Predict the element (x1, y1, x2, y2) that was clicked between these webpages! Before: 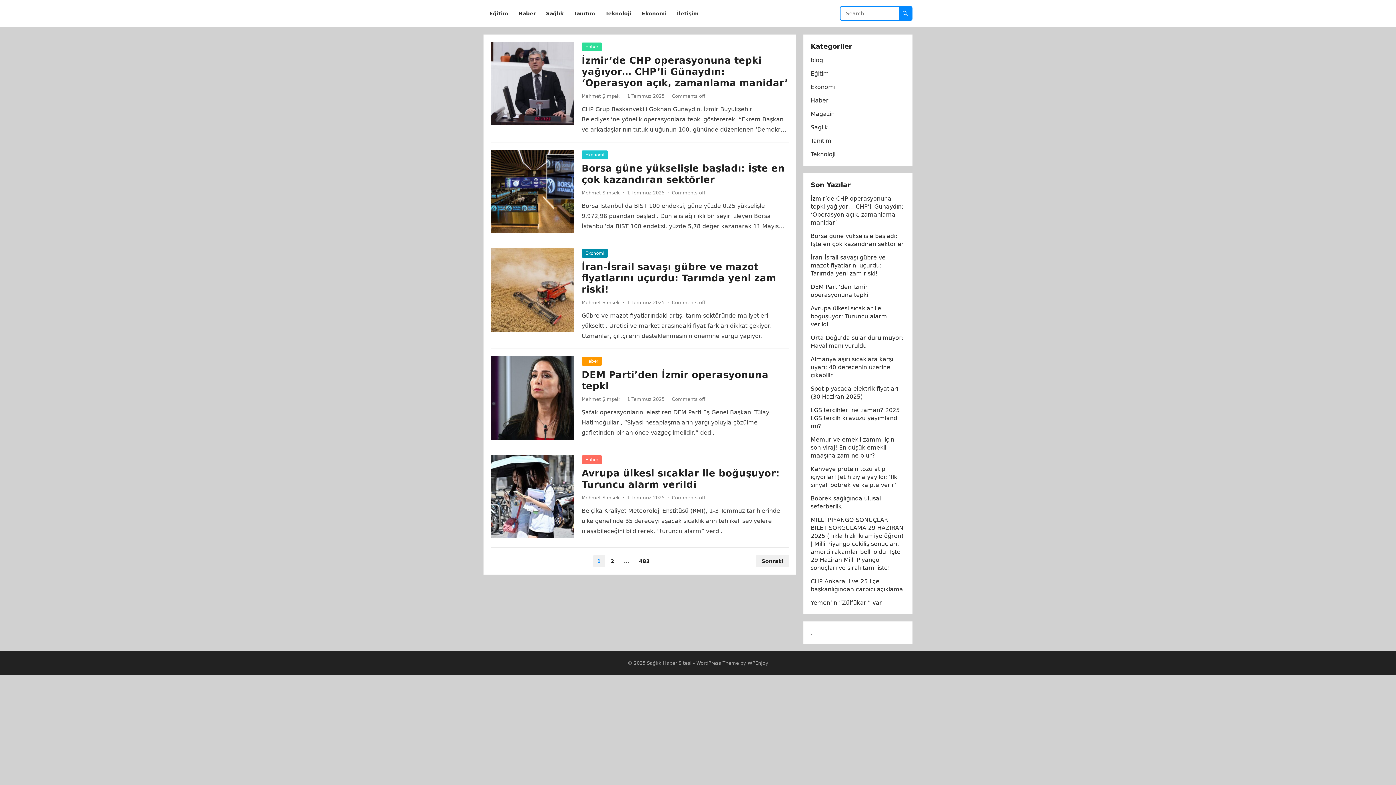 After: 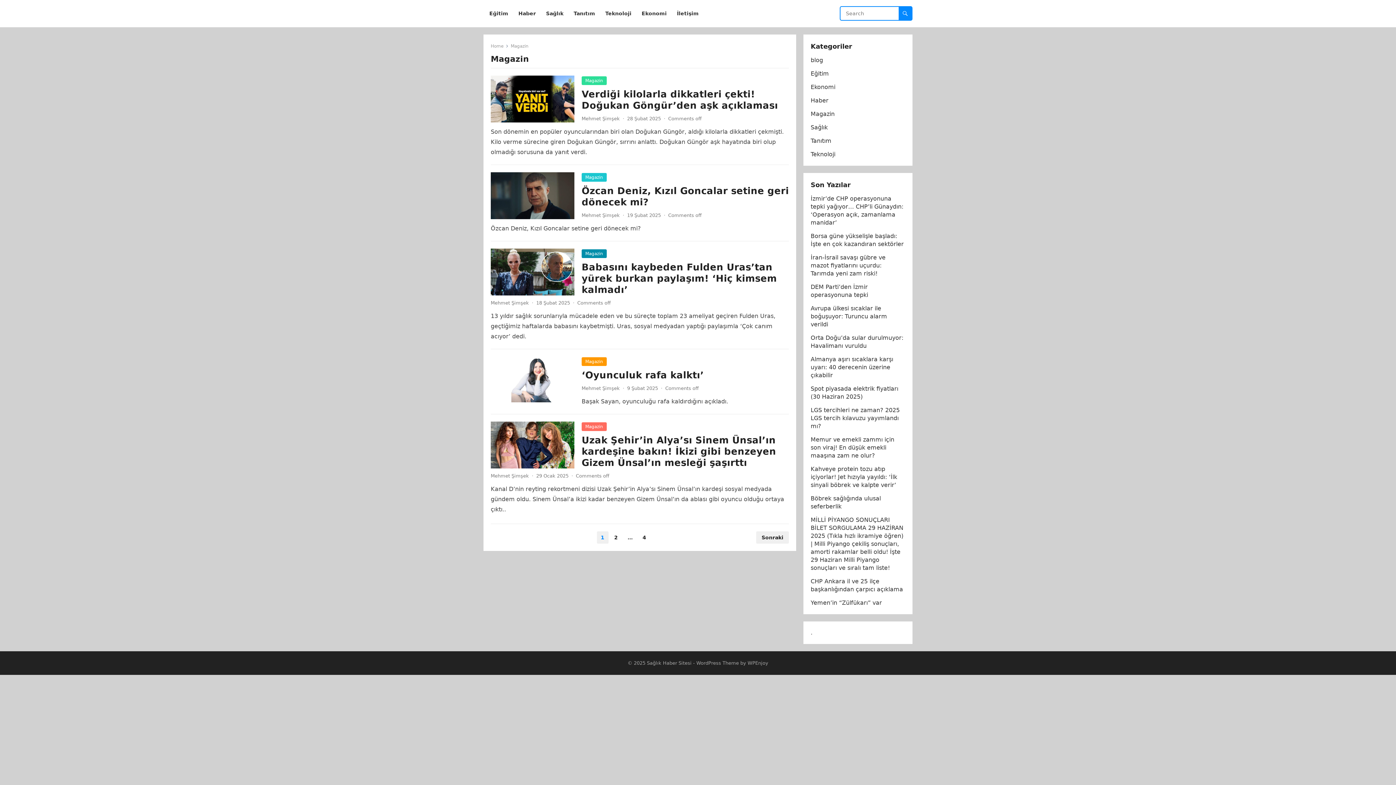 Action: label: Magazin bbox: (810, 110, 834, 117)